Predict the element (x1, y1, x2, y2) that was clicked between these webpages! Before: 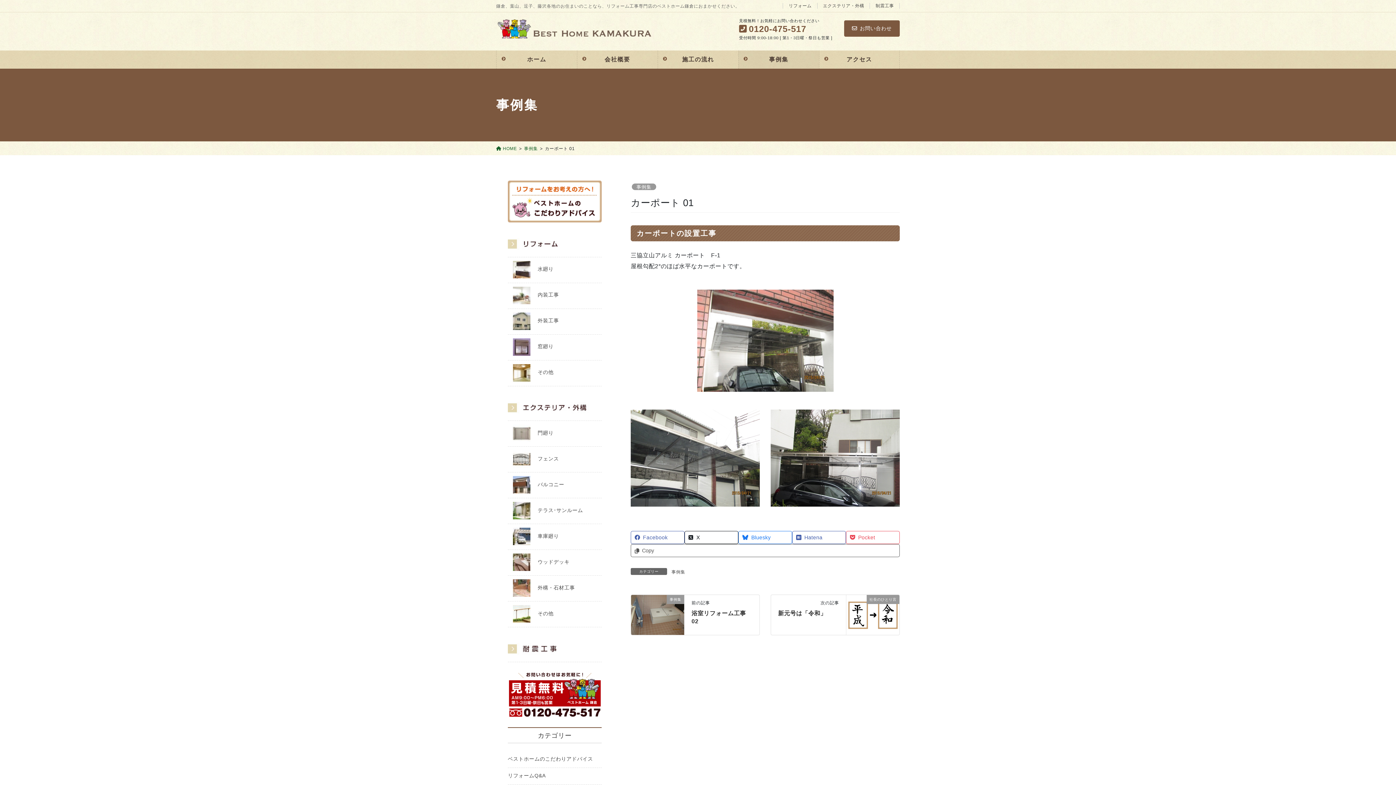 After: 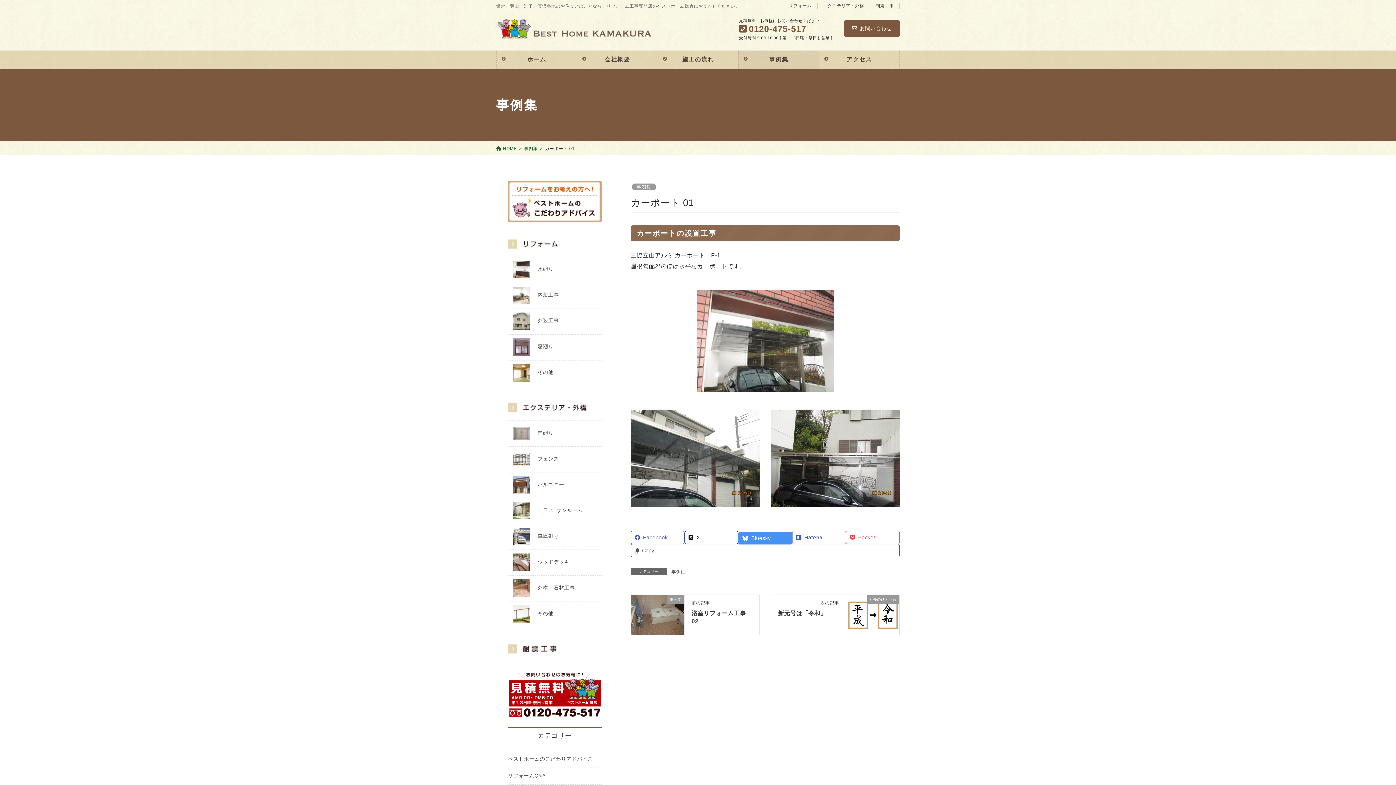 Action: bbox: (738, 531, 792, 544) label: Bluesky